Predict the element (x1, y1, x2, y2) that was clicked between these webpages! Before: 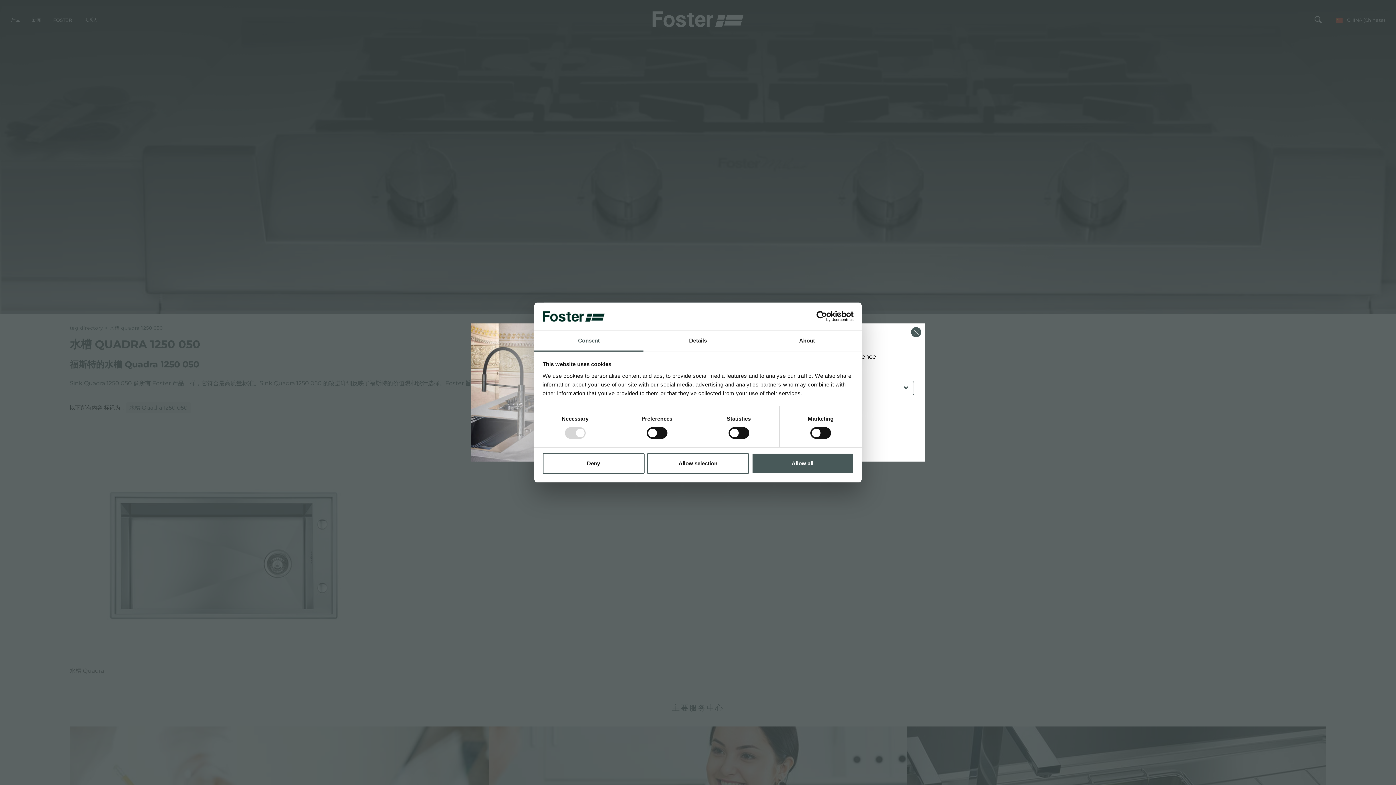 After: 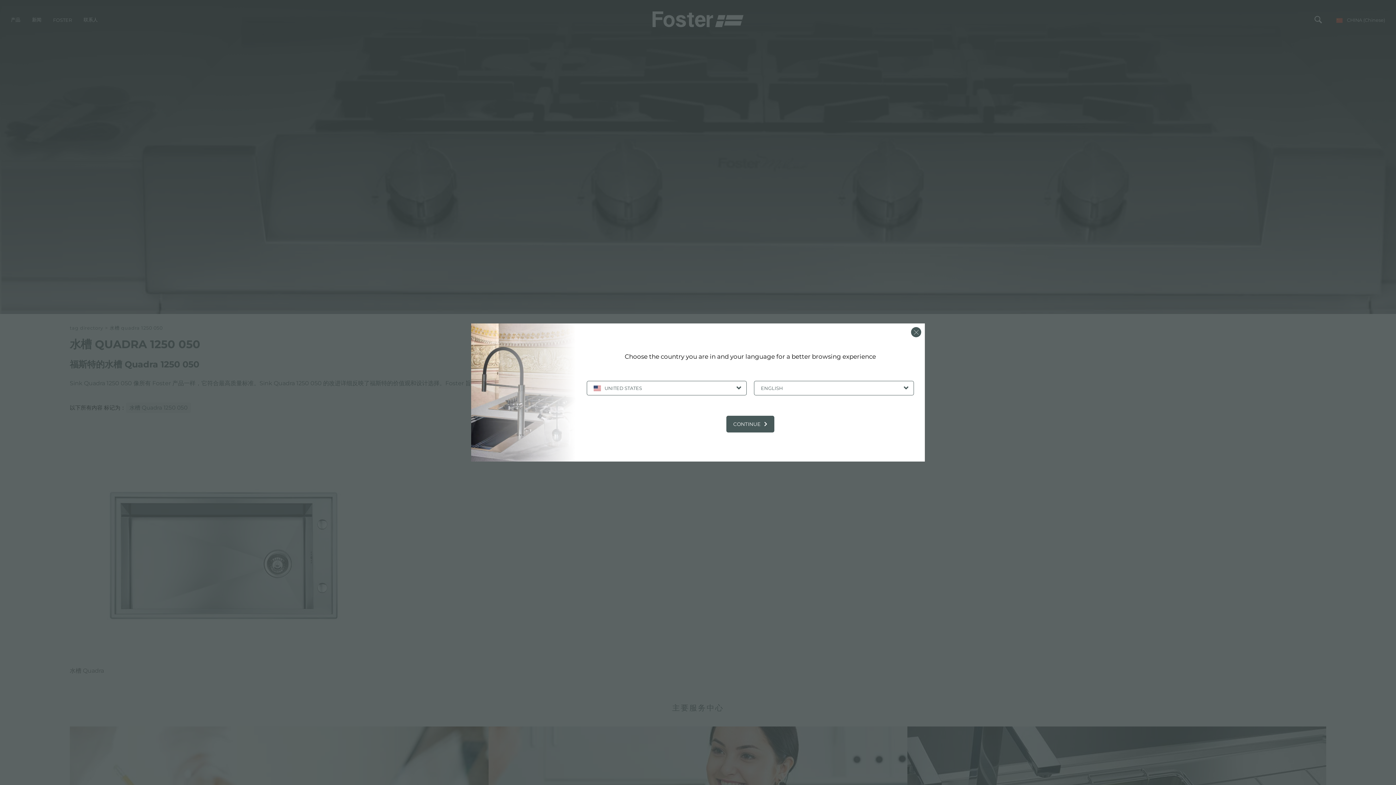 Action: label: Allow selection bbox: (647, 453, 749, 474)